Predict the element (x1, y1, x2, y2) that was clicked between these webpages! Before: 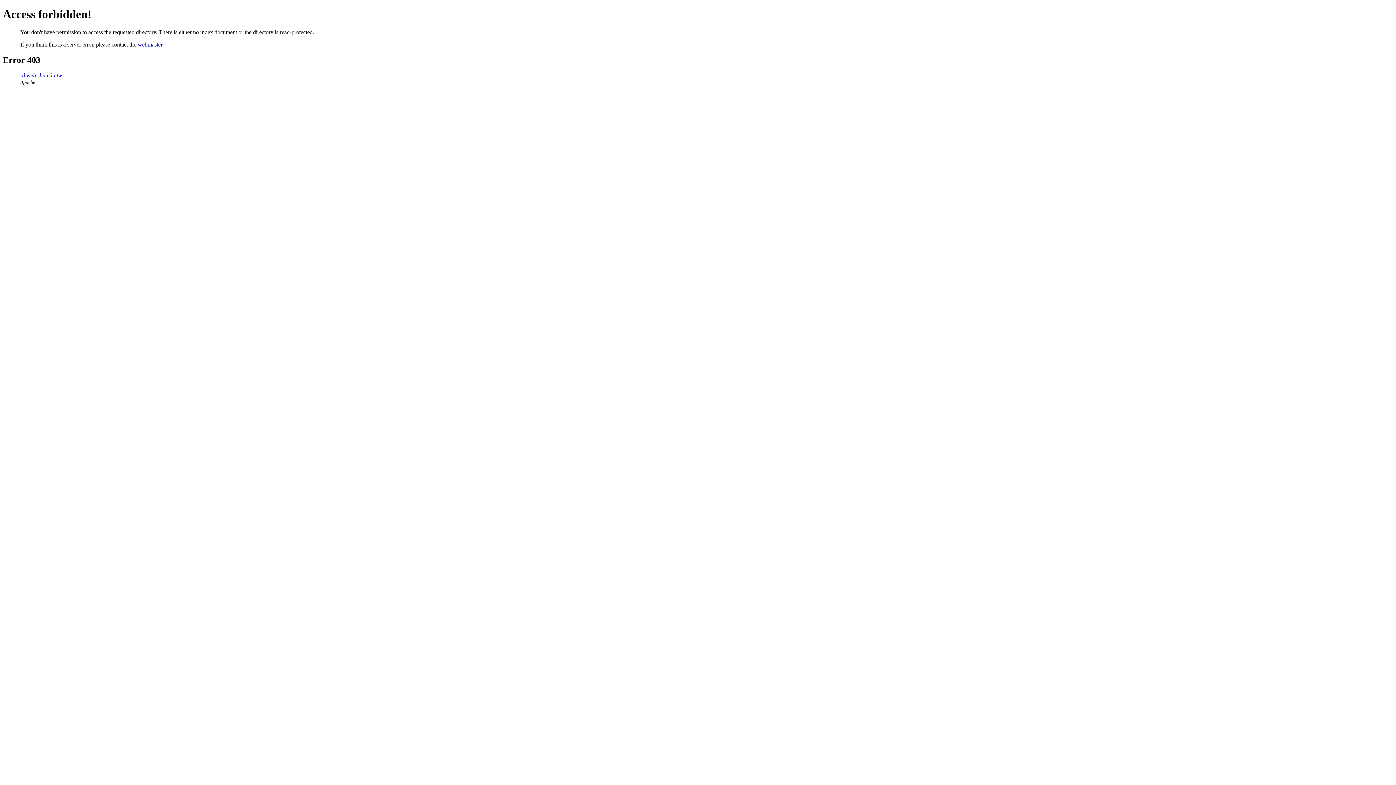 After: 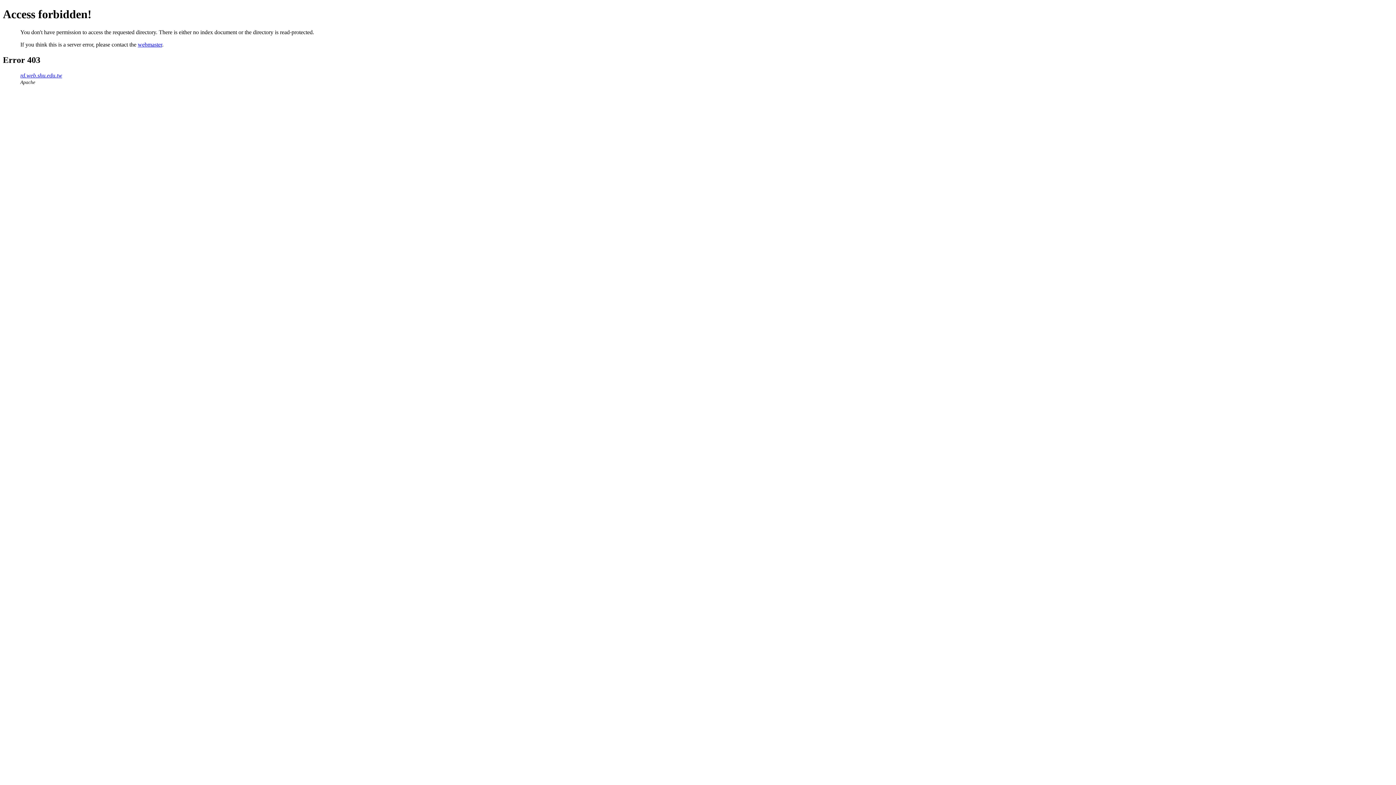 Action: label: webmaster bbox: (137, 41, 162, 47)